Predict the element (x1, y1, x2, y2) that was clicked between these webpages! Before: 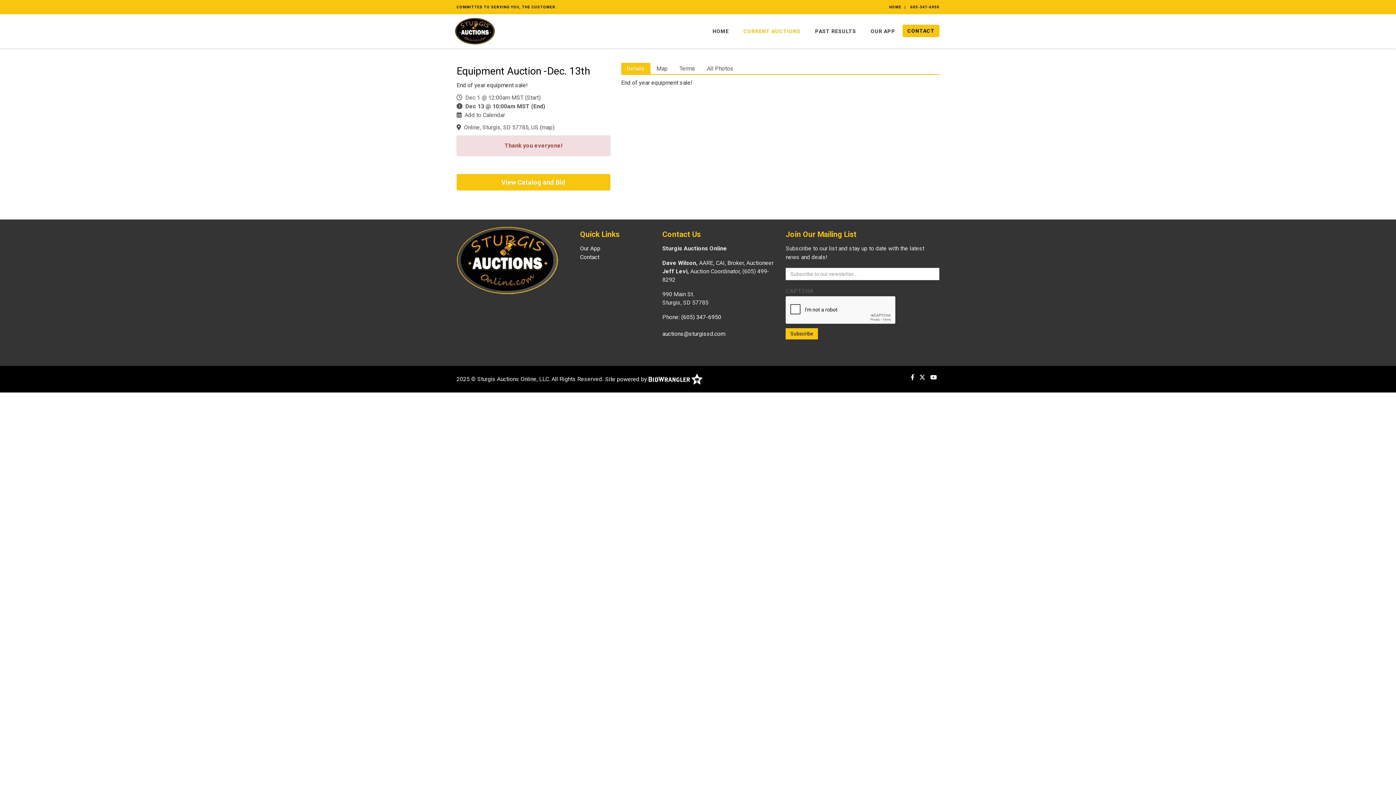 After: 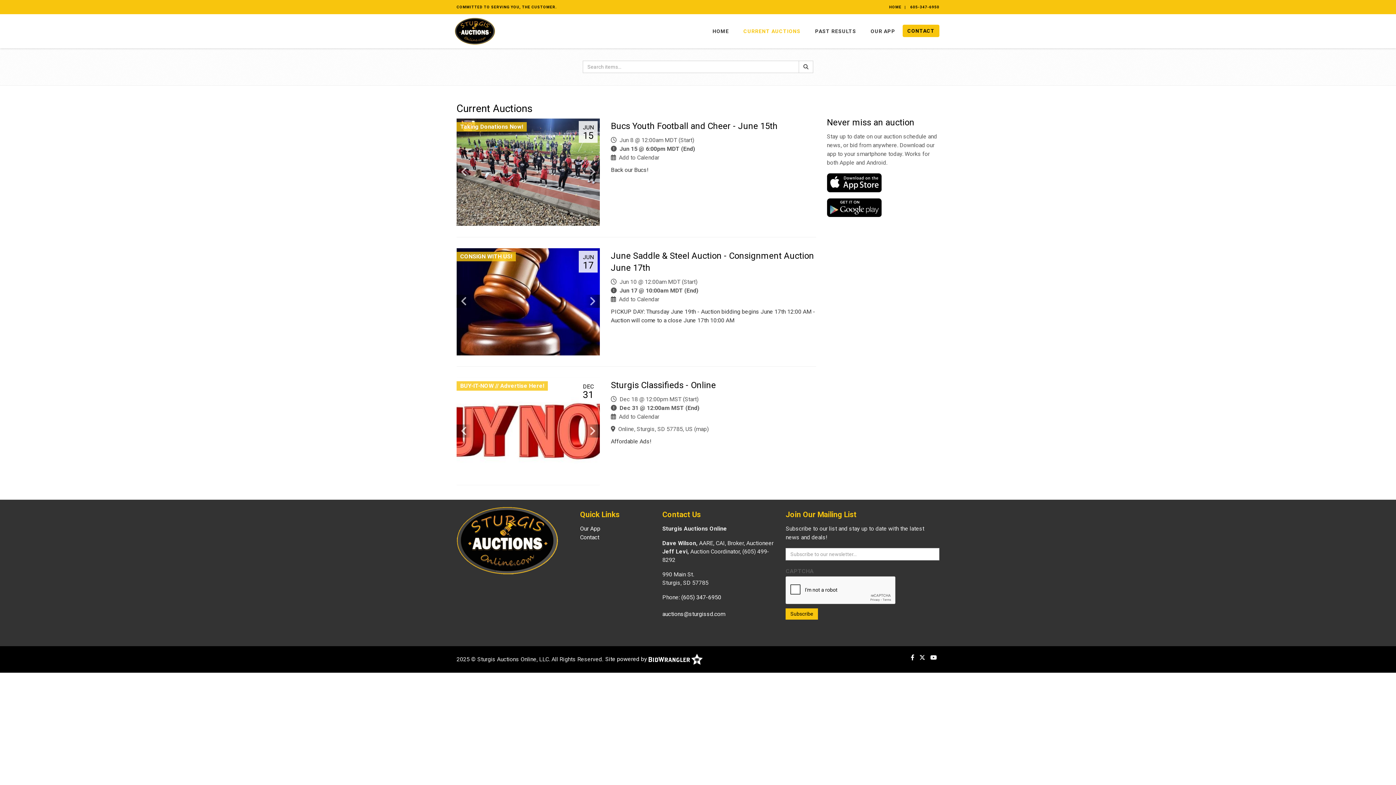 Action: bbox: (736, 14, 808, 48) label: CURRENT AUCTIONS